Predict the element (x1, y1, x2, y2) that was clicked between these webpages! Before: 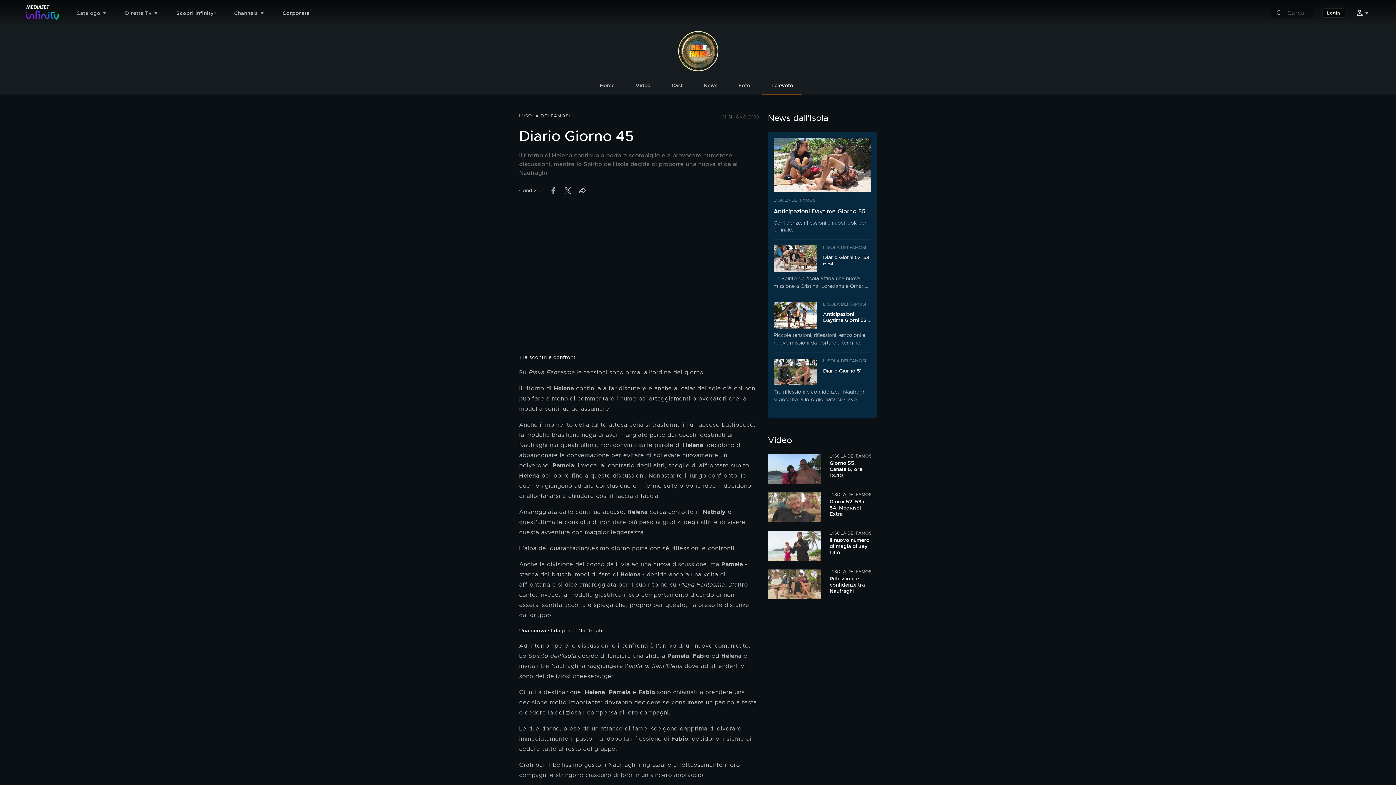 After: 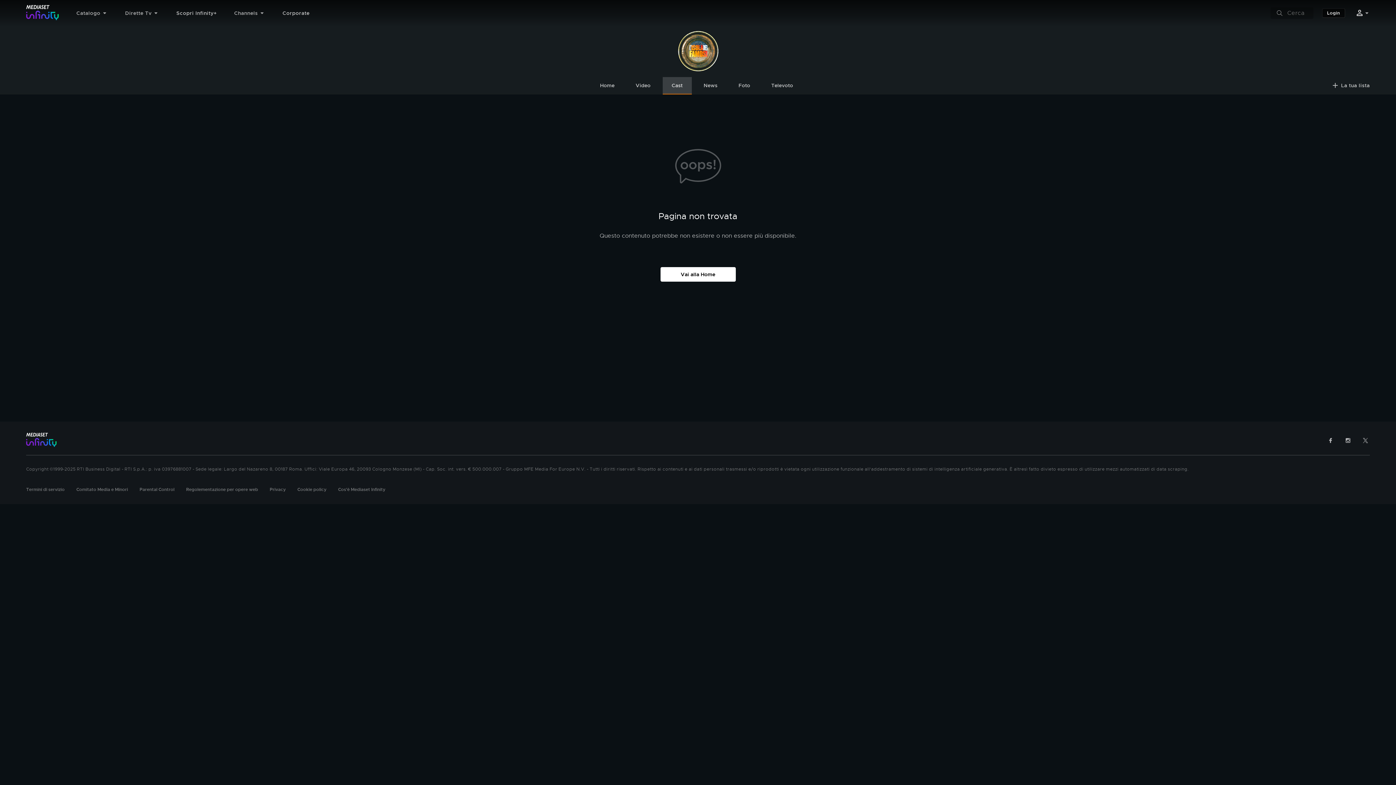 Action: bbox: (662, 77, 691, 93) label: Cast